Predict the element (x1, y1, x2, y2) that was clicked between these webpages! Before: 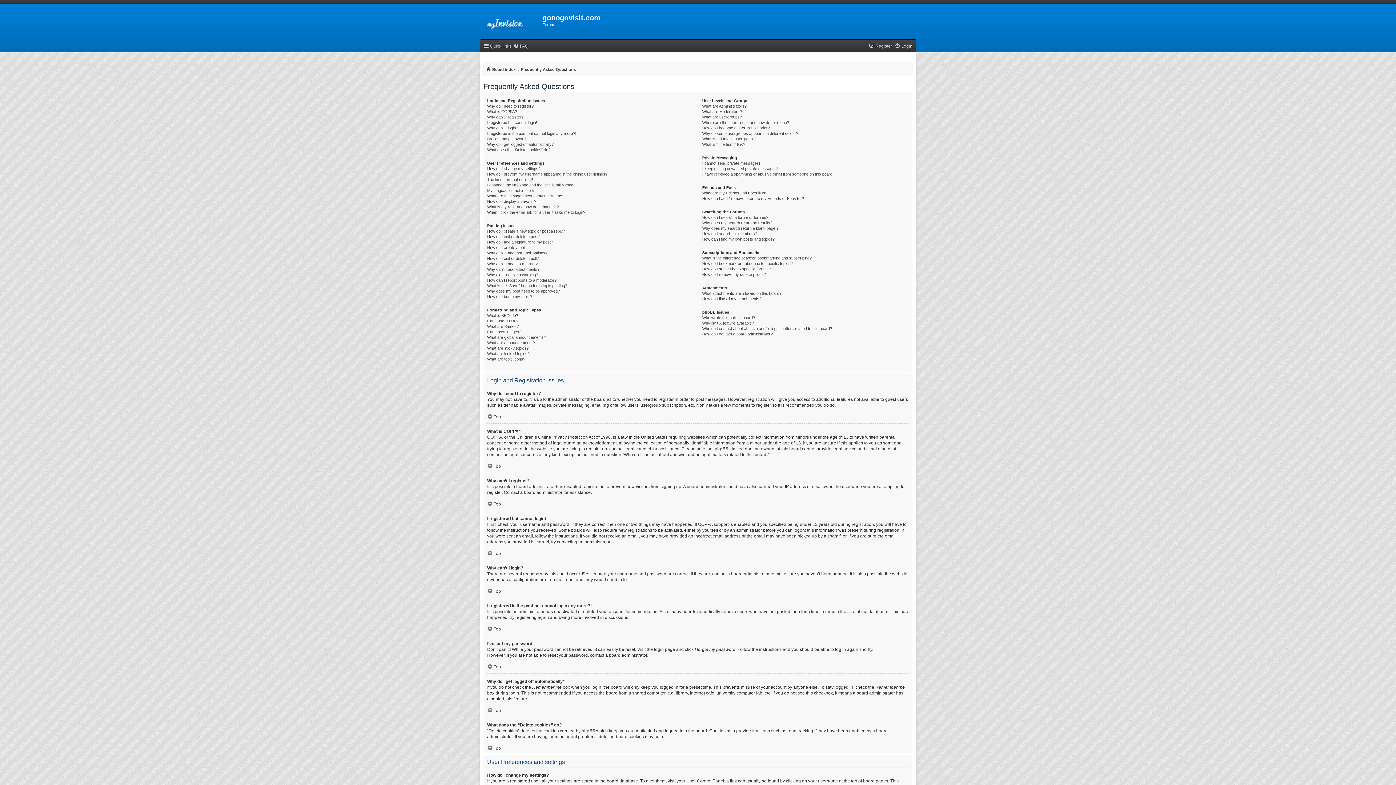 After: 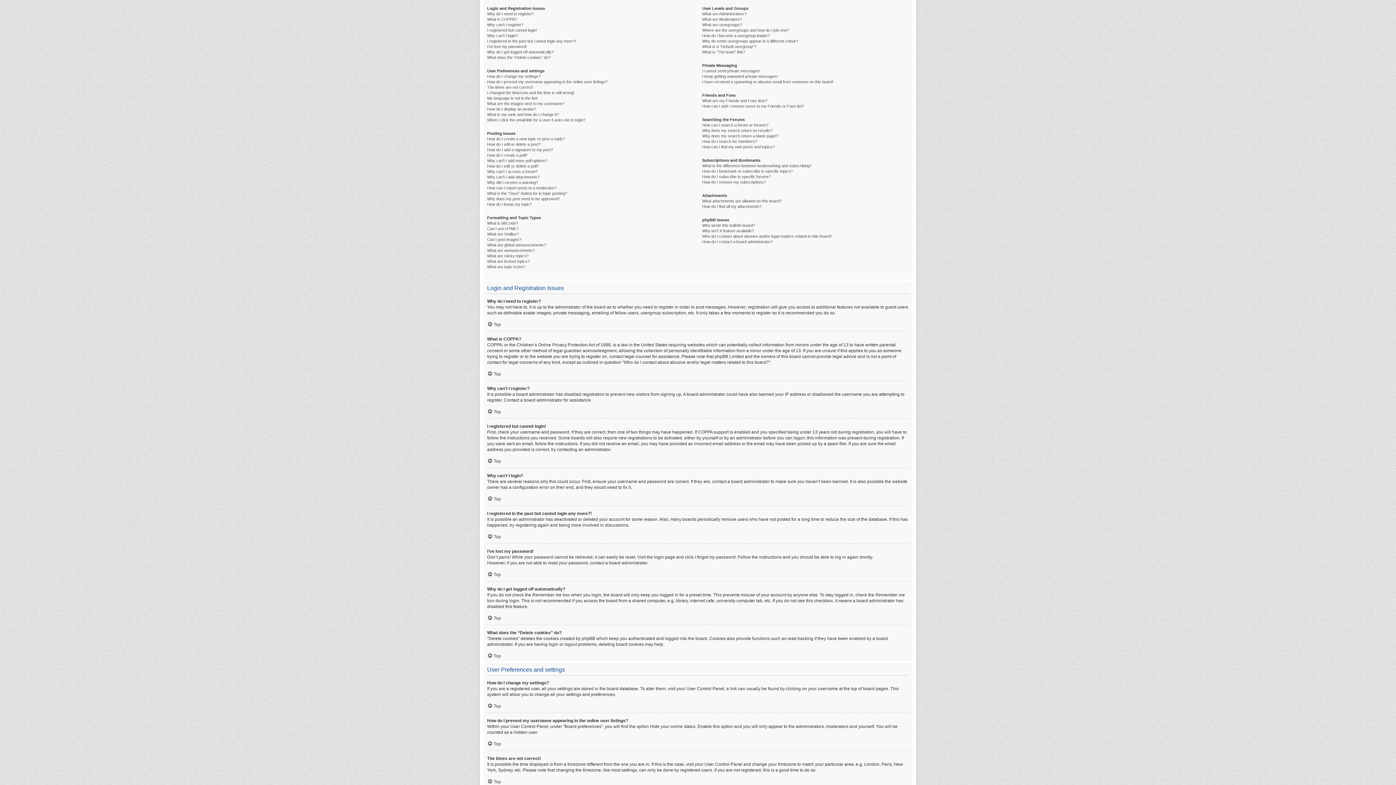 Action: bbox: (487, 626, 501, 632) label: Top